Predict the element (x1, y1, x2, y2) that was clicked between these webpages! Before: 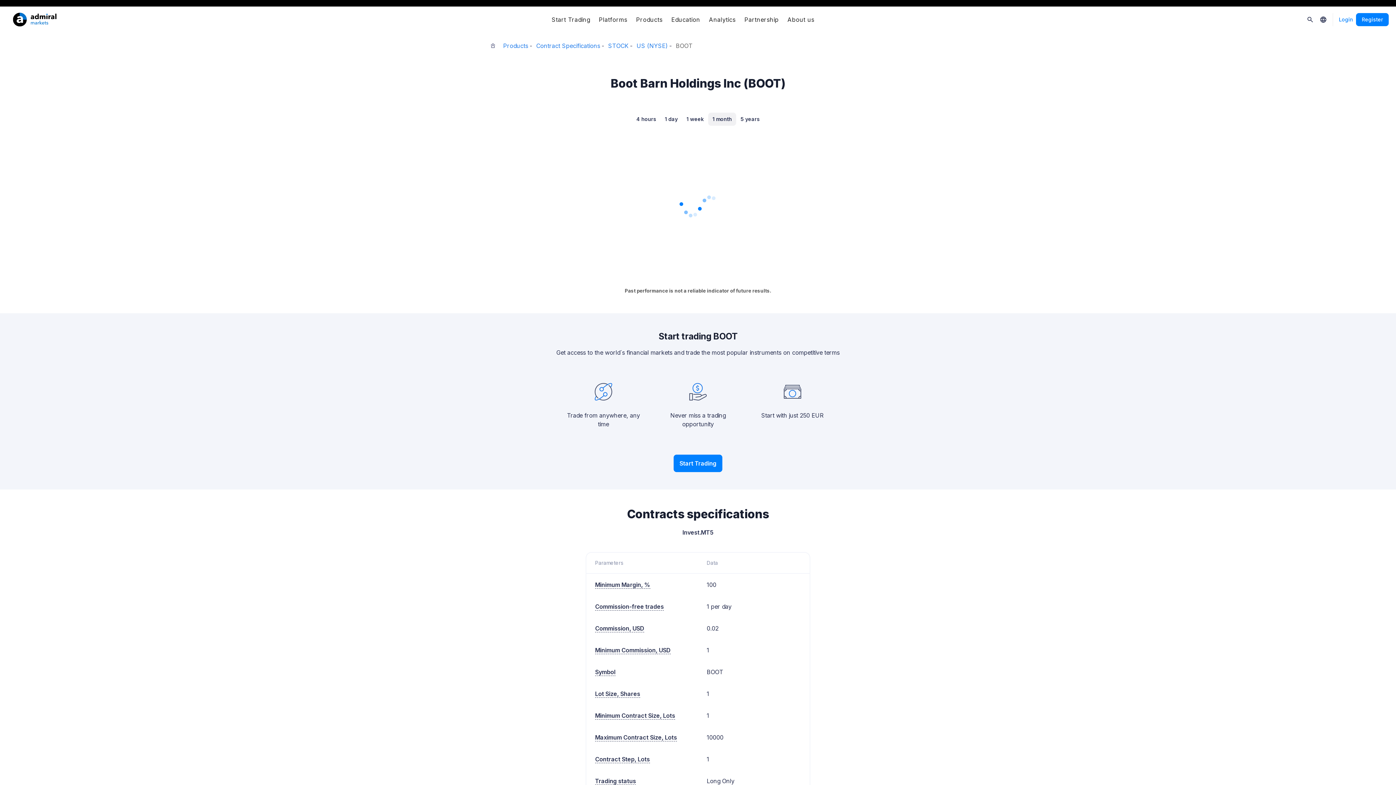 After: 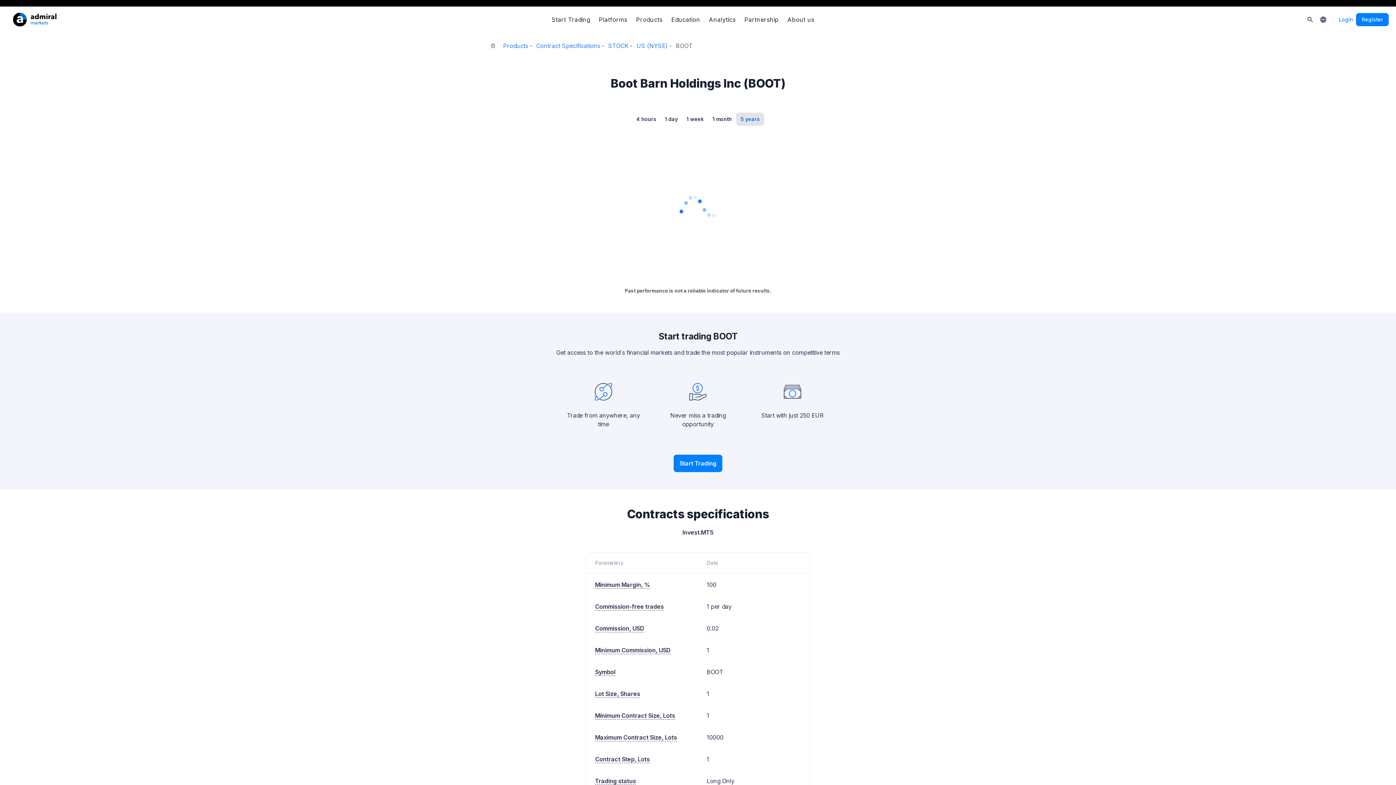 Action: bbox: (736, 112, 764, 125) label: 5 years